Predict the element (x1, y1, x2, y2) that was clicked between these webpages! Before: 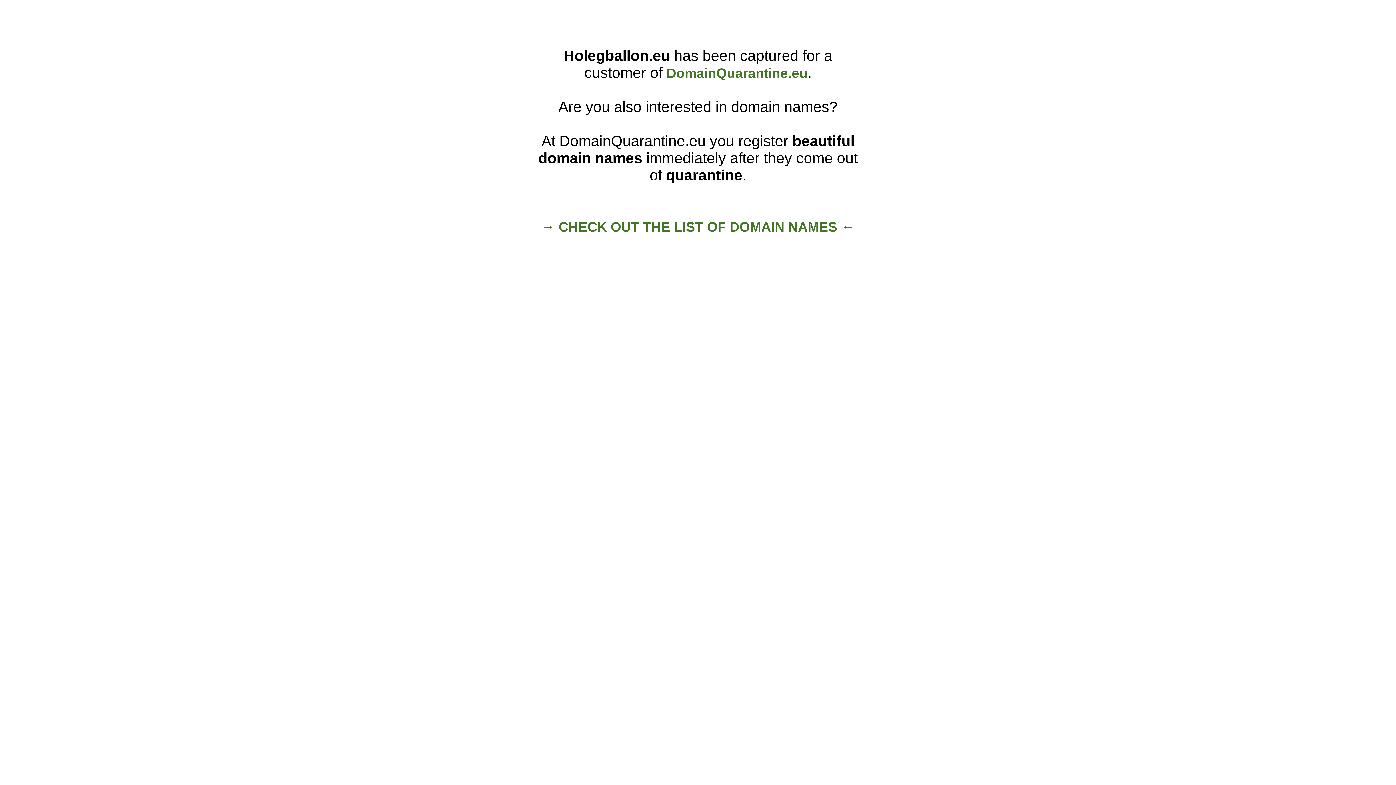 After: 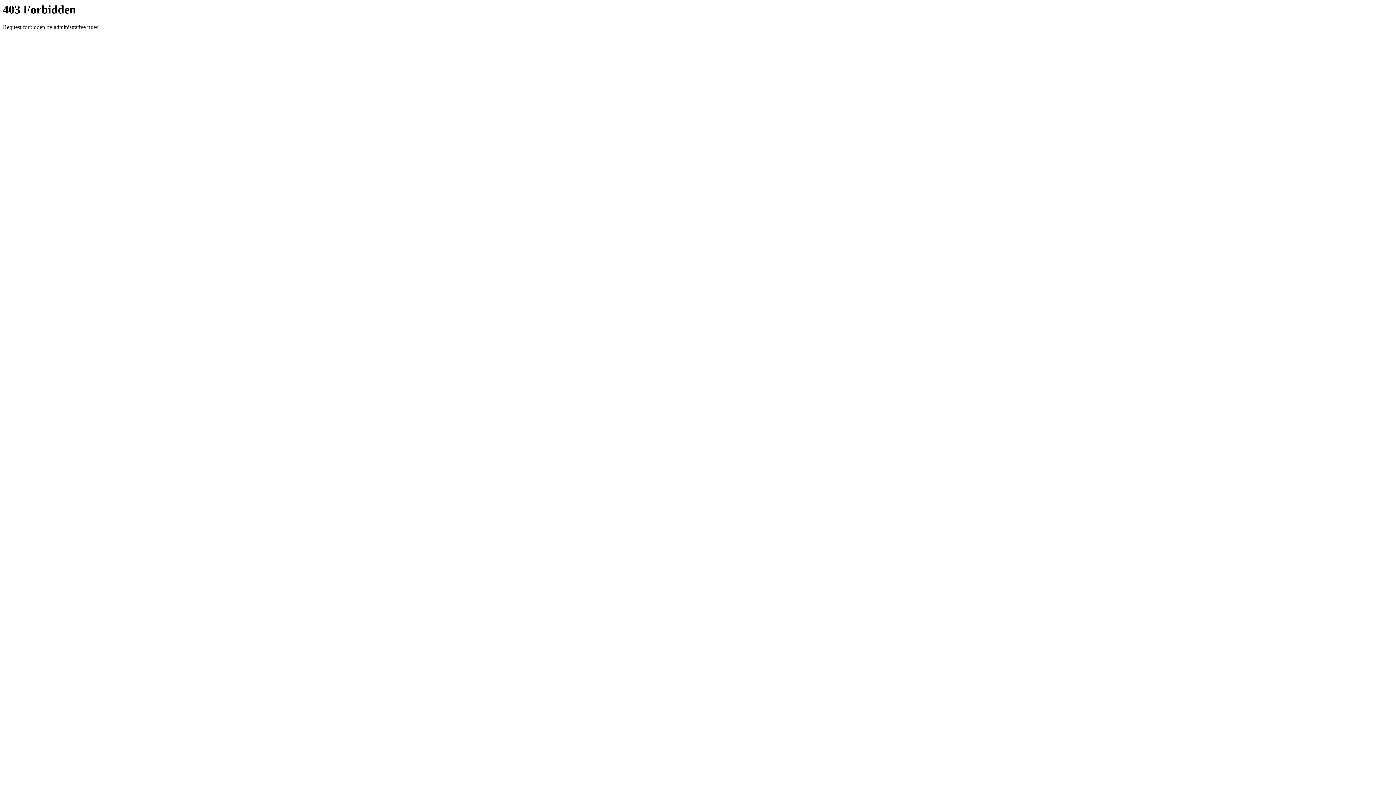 Action: label: DomainQuarantine.eu bbox: (666, 65, 807, 80)